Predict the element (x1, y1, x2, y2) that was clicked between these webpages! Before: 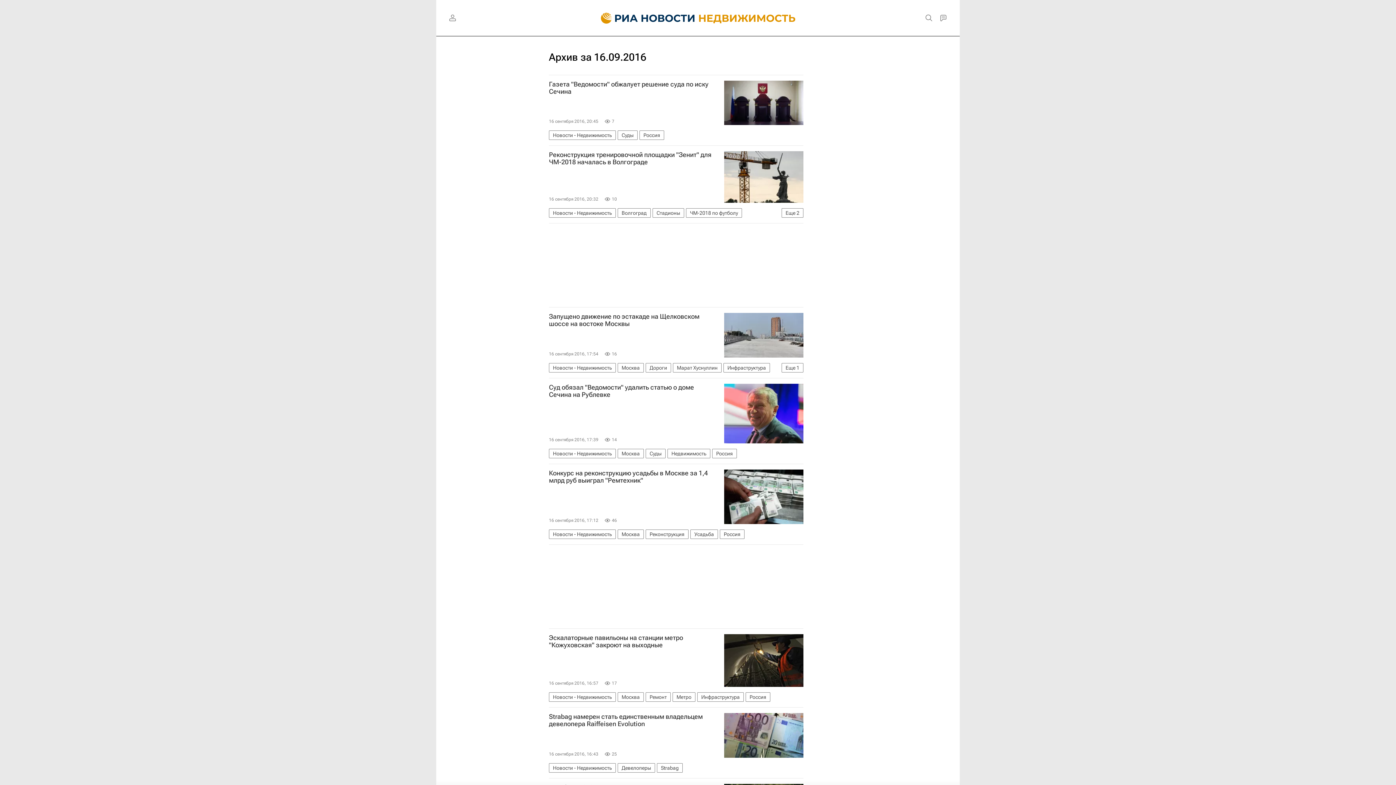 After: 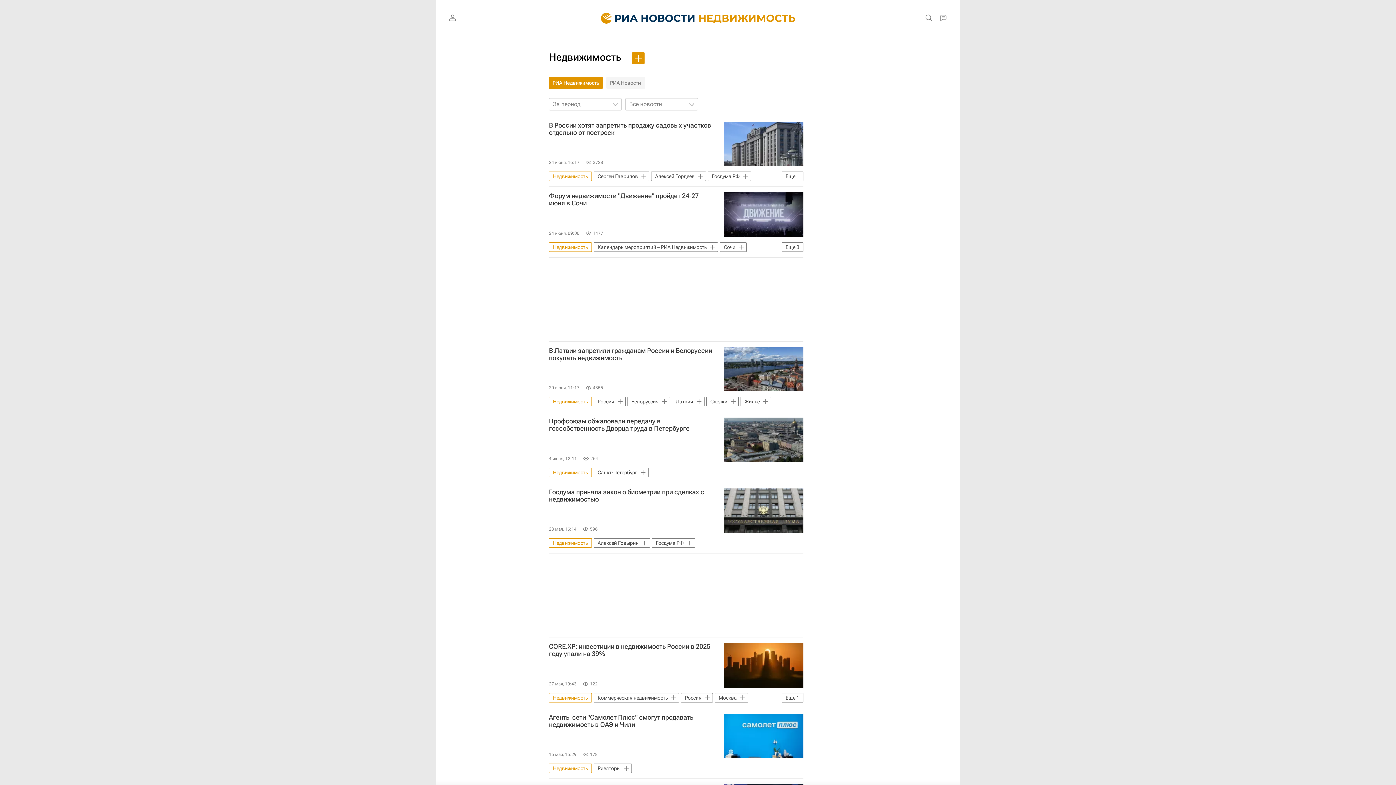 Action: bbox: (667, 449, 710, 458) label: Недвижимость